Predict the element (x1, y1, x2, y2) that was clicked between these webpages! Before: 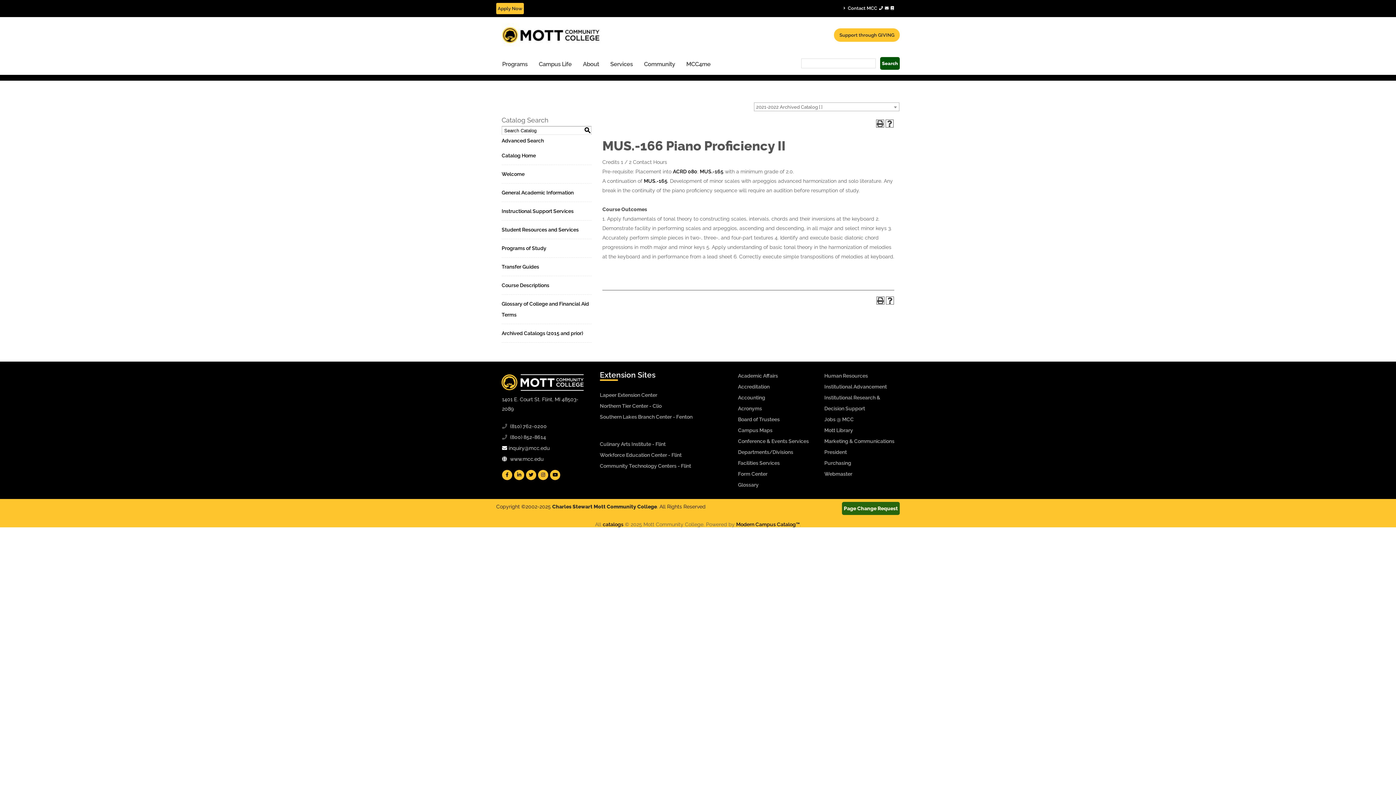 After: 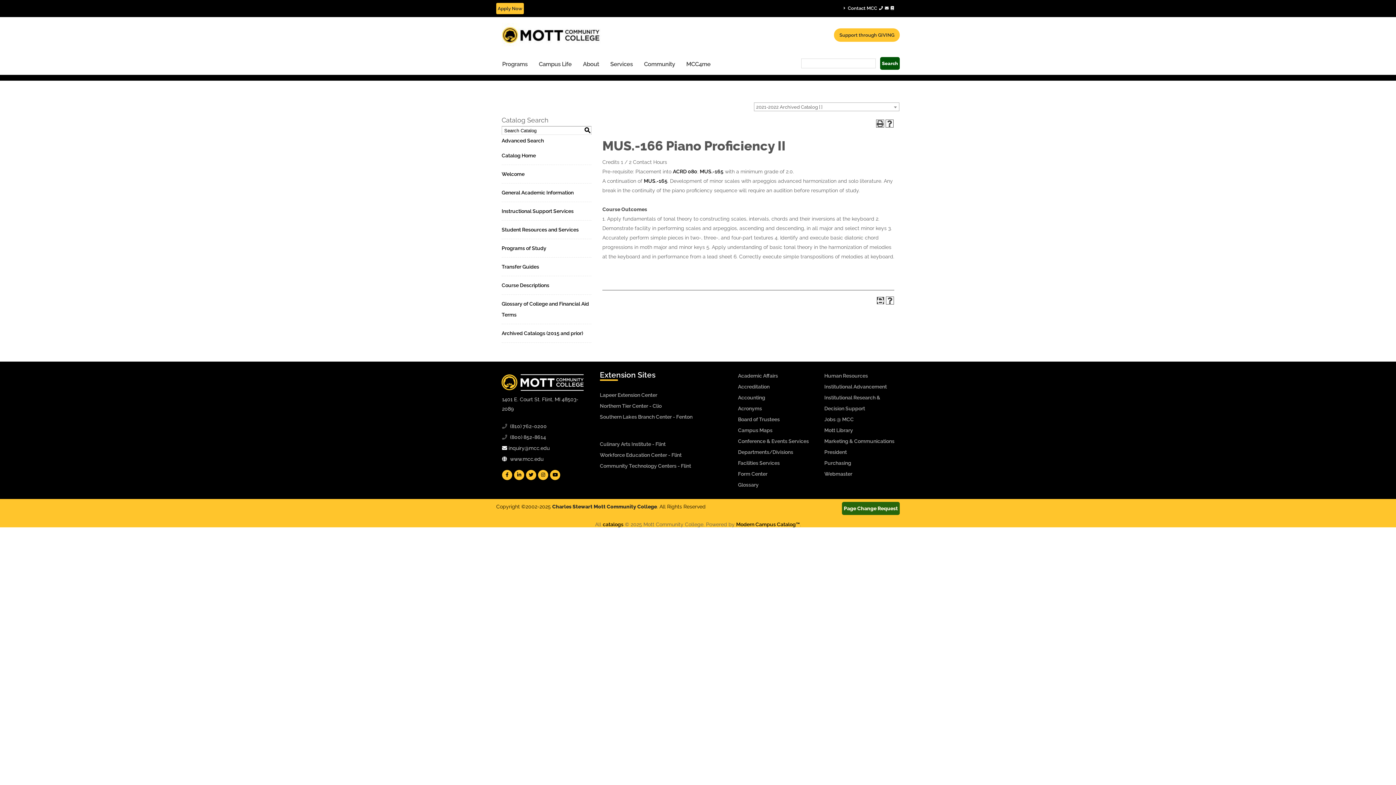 Action: label: Print (opens a new window) bbox: (876, 296, 884, 304)